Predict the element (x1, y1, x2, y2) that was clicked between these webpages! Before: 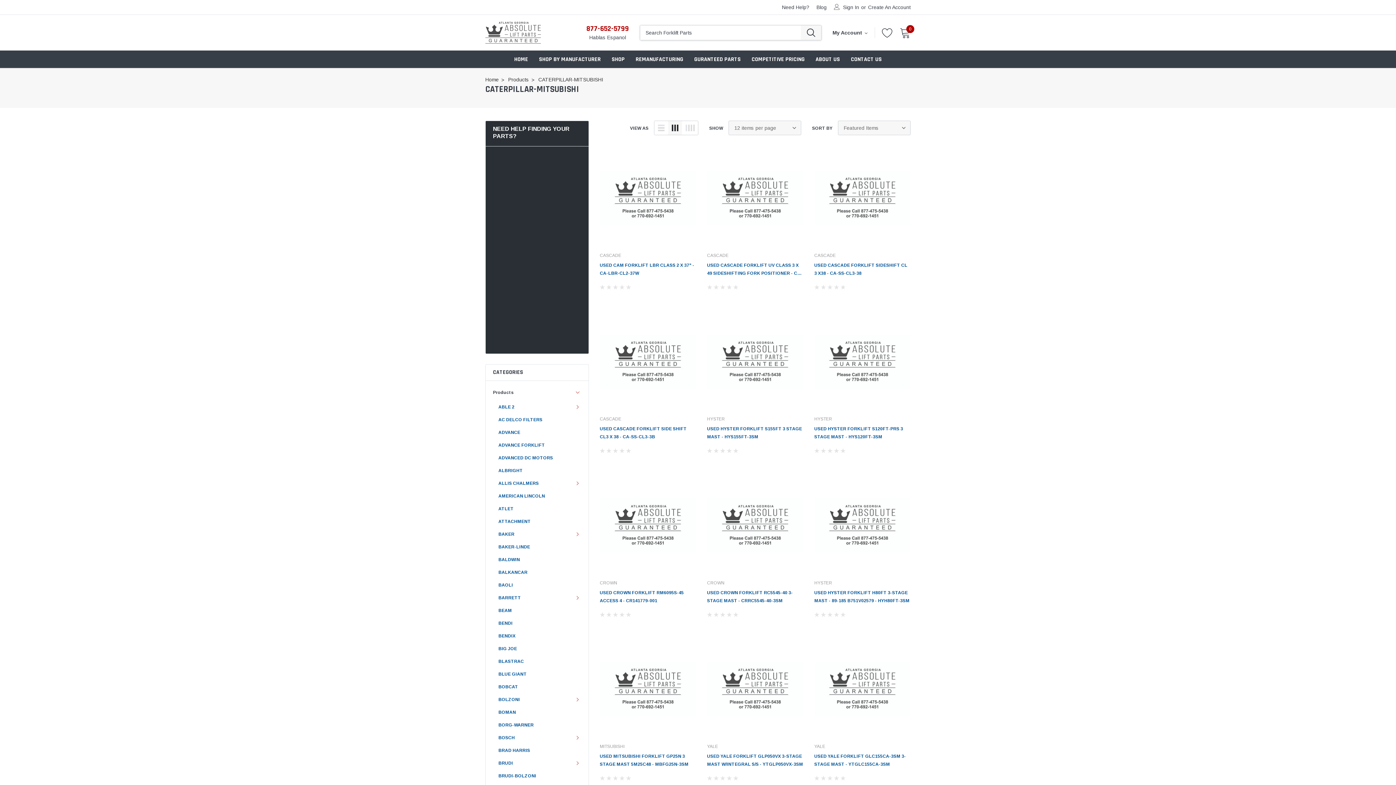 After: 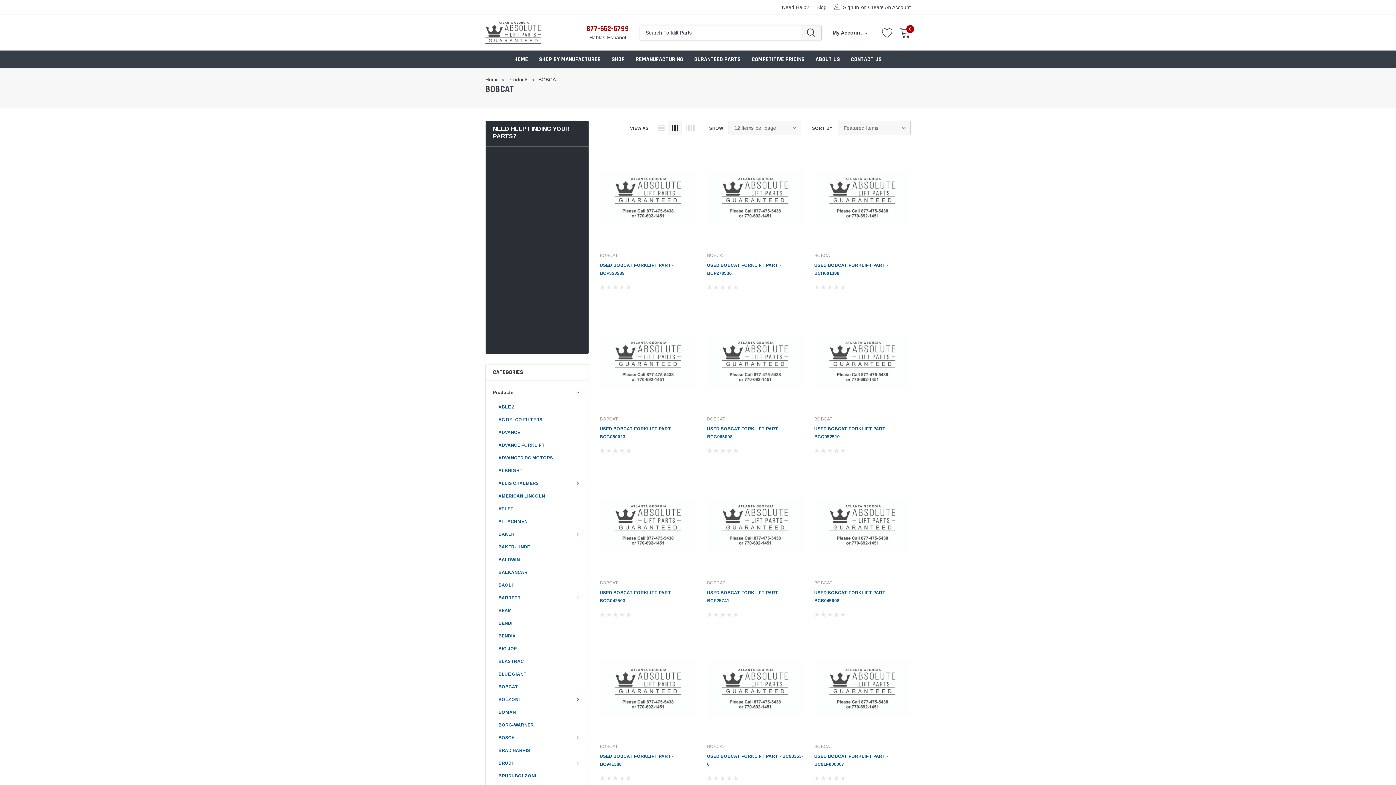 Action: bbox: (498, 681, 518, 692) label: BOBCAT